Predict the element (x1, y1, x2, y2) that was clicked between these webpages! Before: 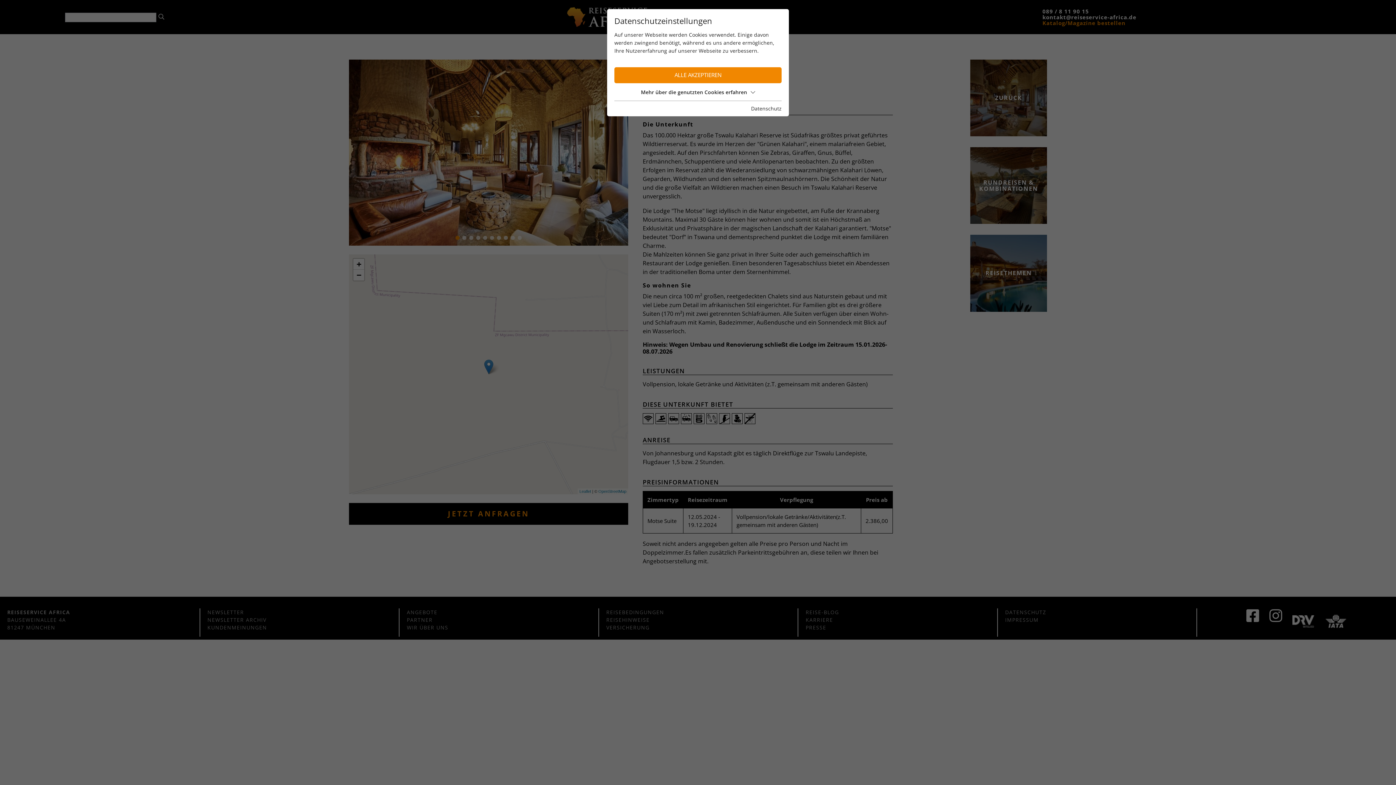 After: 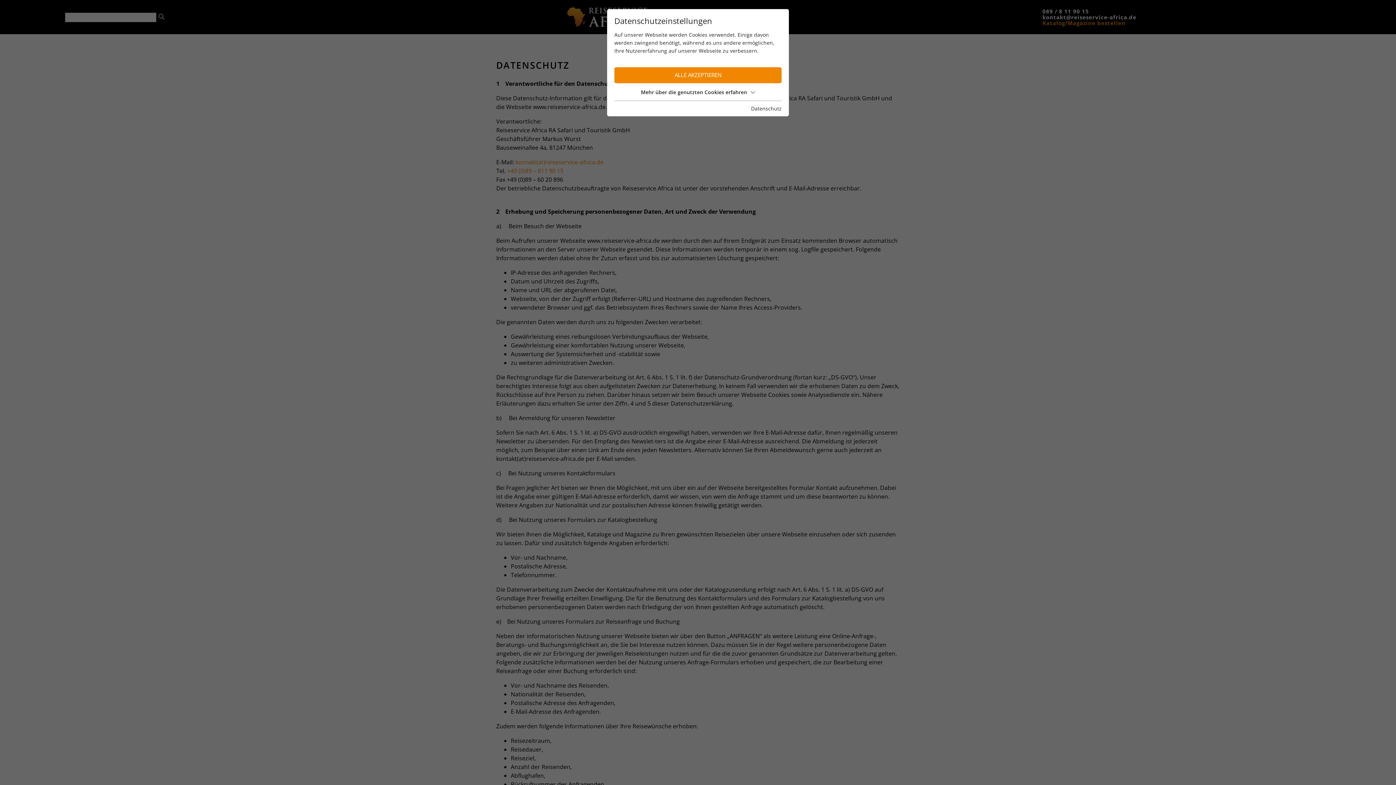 Action: bbox: (751, 104, 781, 112) label: Datenschutz